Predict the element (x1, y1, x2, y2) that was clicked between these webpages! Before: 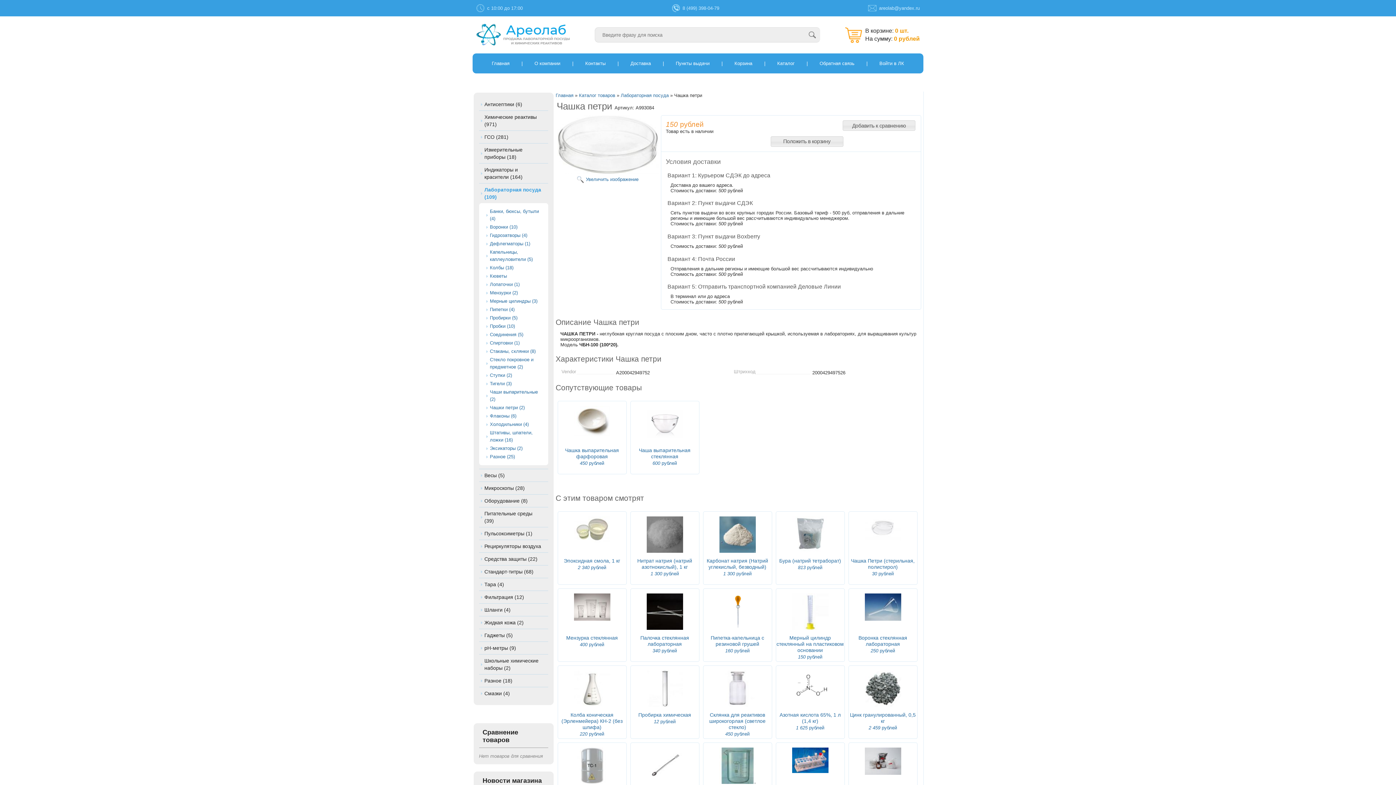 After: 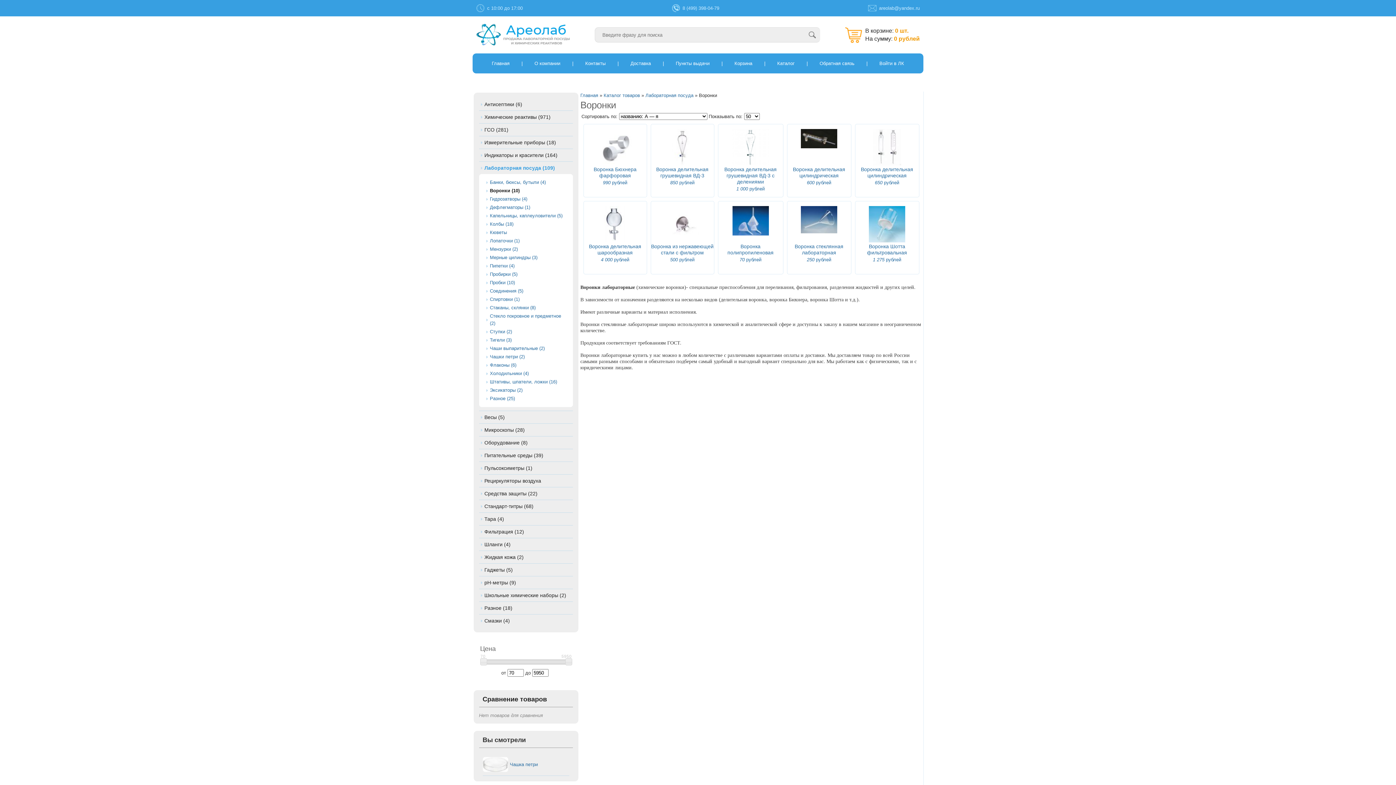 Action: label: Воронки (10) bbox: (484, 223, 542, 230)